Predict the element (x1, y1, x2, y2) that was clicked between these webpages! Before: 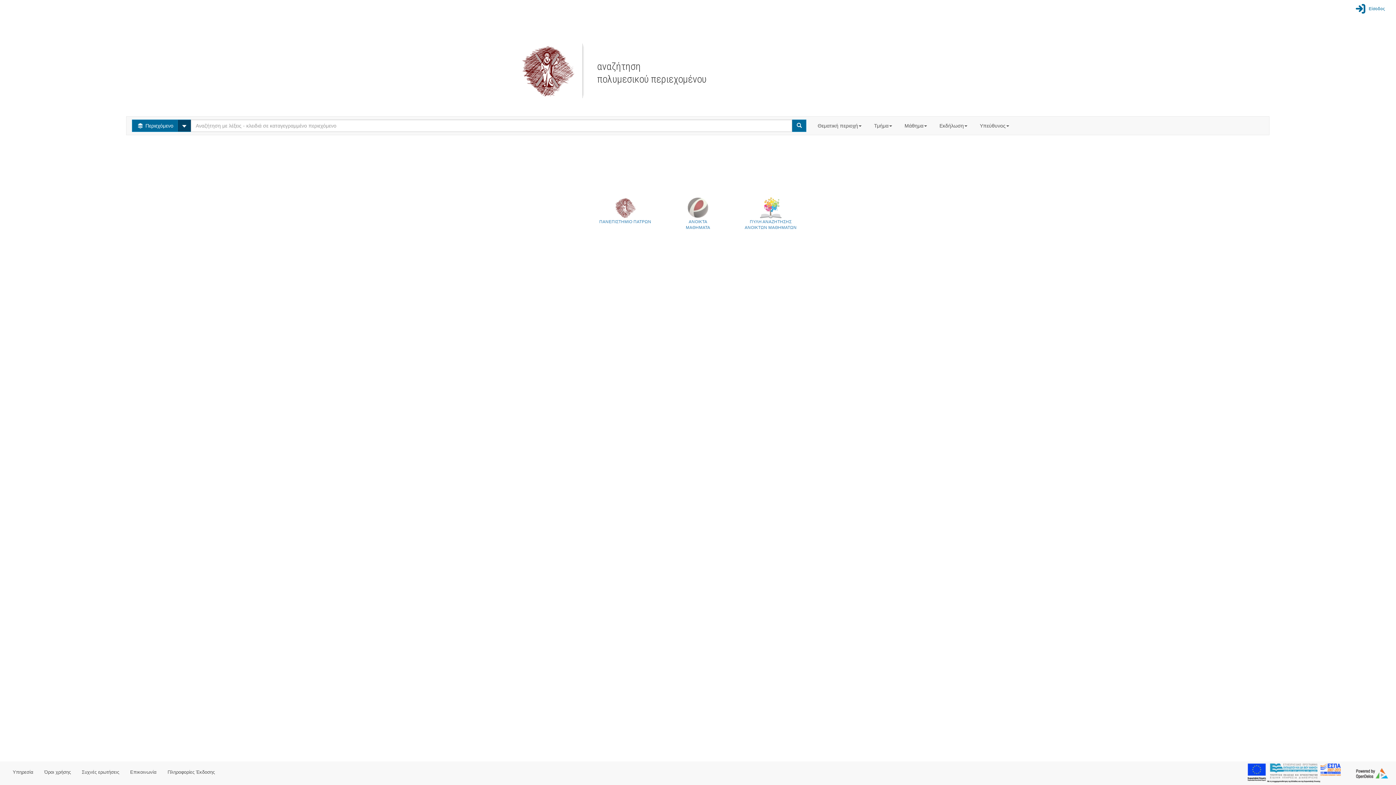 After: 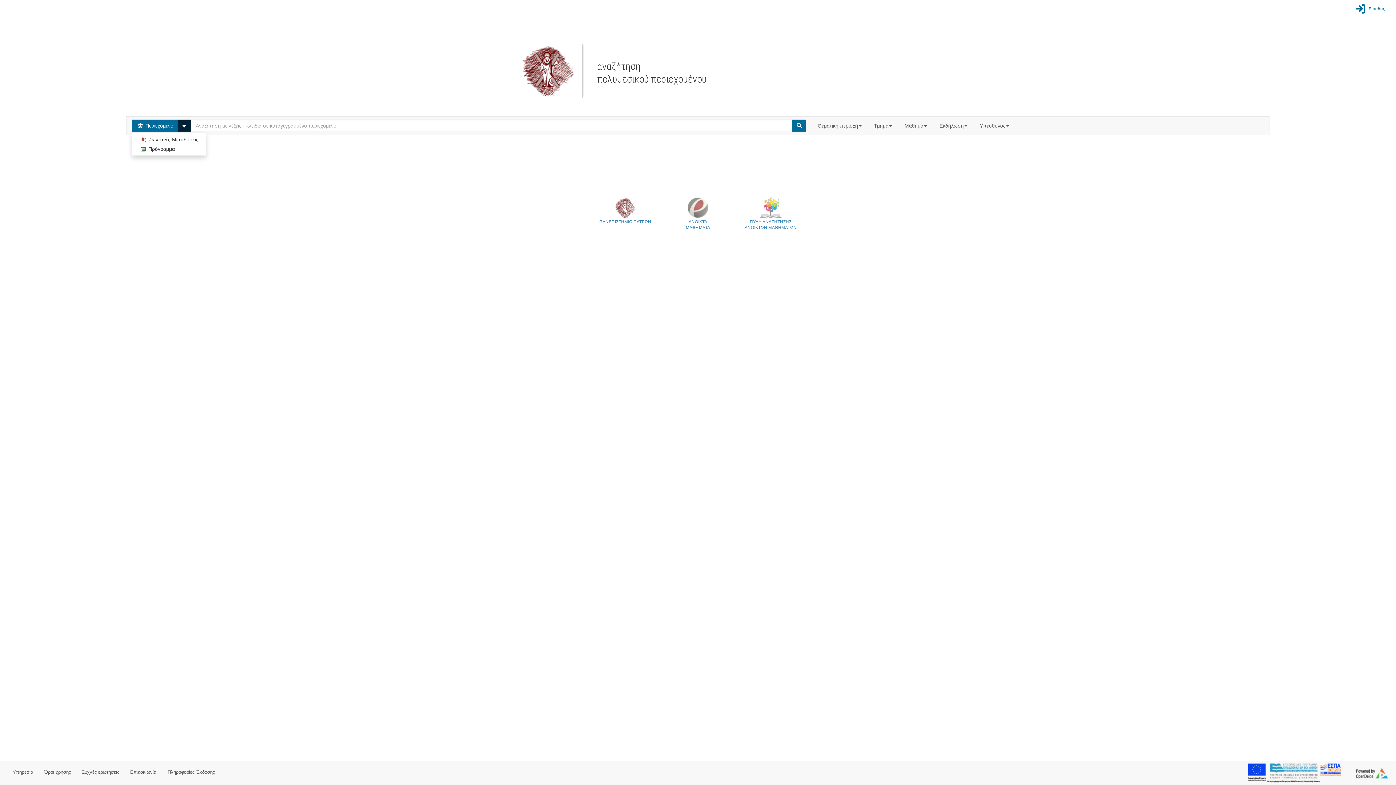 Action: label: Select bbox: (177, 119, 191, 132)